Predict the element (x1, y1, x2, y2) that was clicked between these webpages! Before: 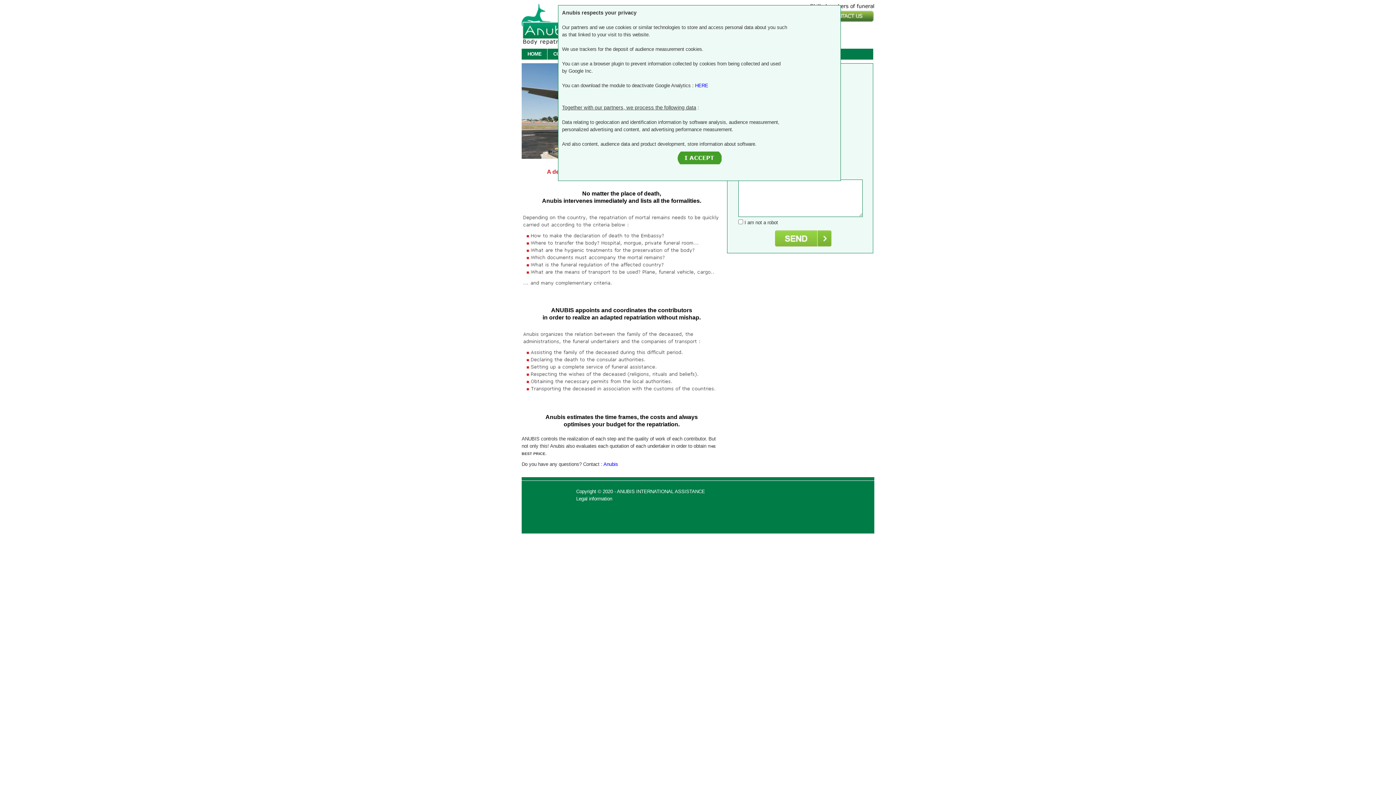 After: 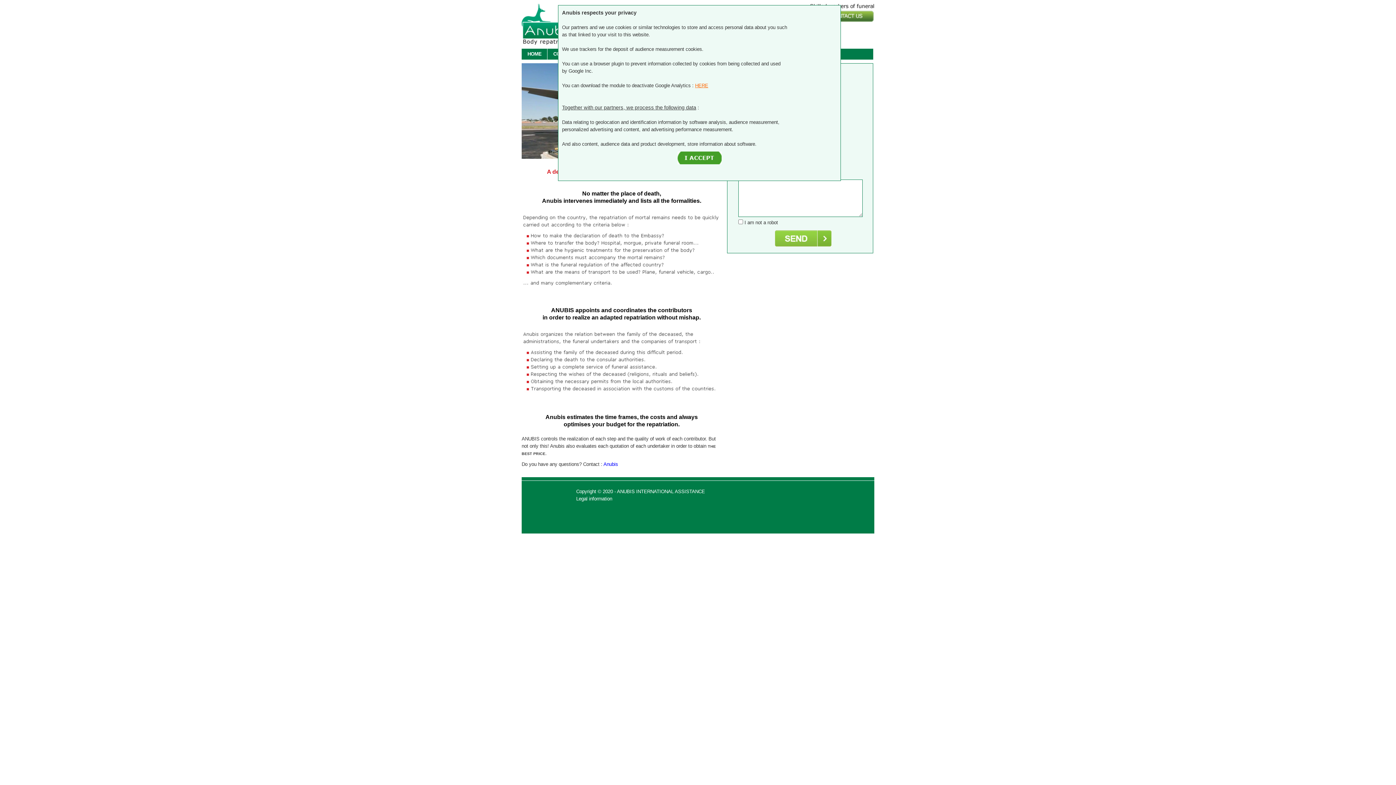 Action: label: HERE bbox: (695, 82, 708, 88)